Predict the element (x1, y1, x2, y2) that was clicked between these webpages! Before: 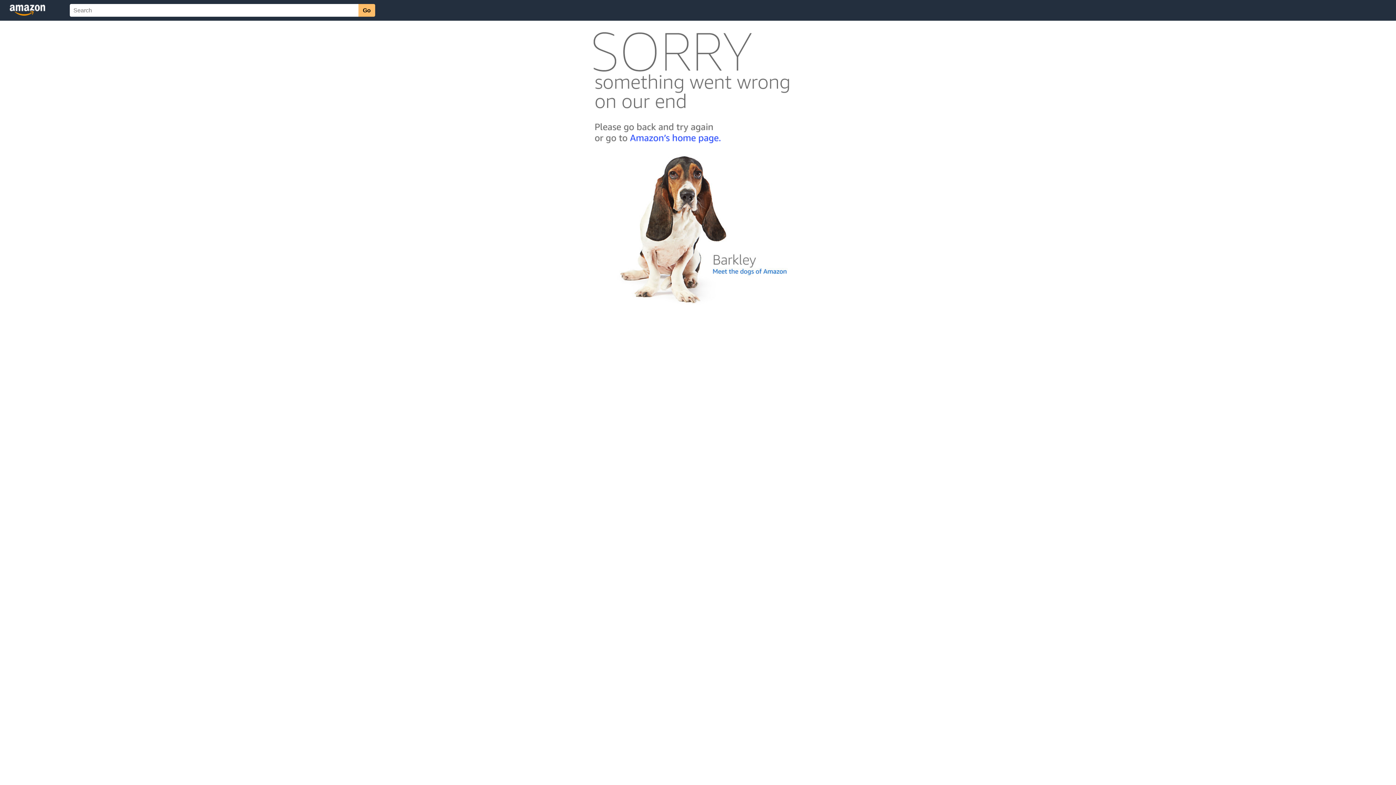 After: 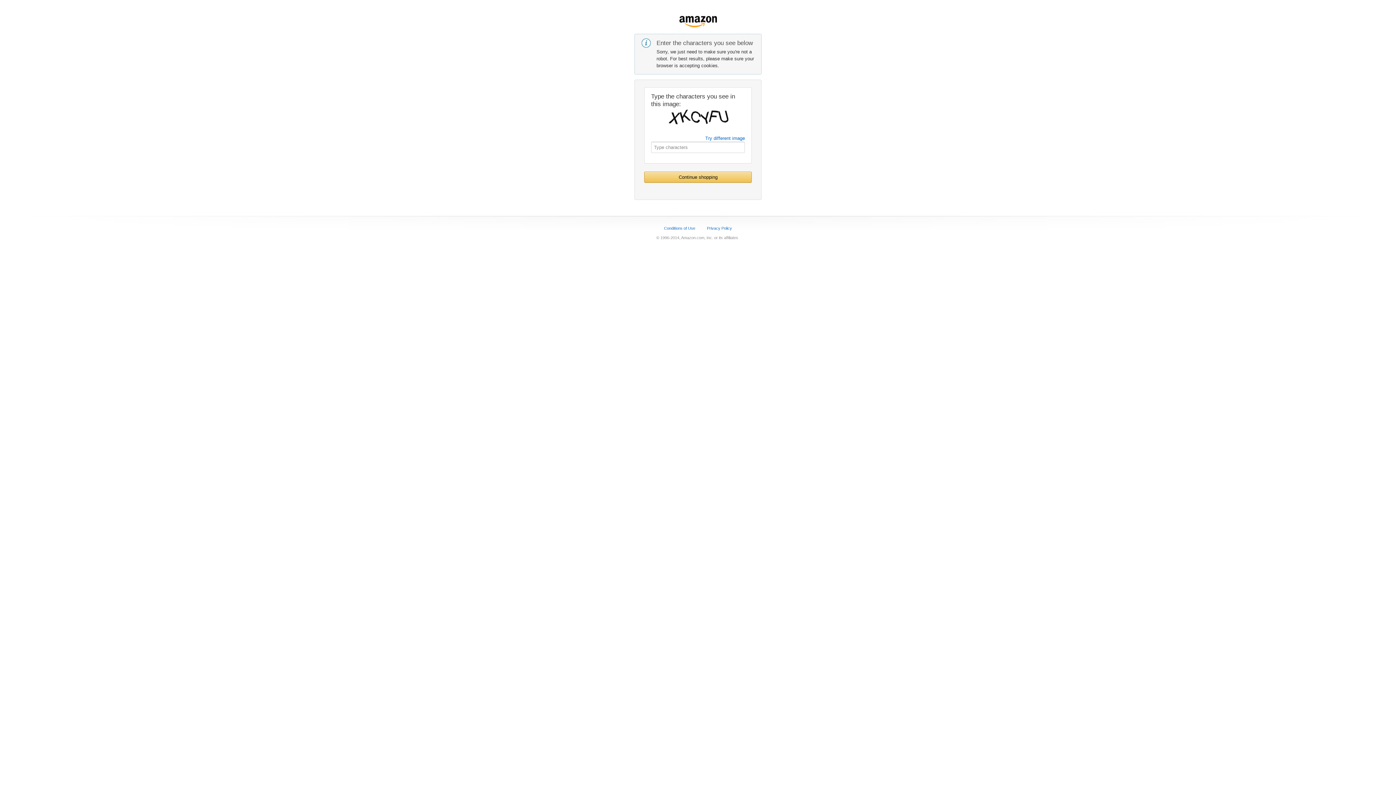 Action: bbox: (592, 142, 803, 148)